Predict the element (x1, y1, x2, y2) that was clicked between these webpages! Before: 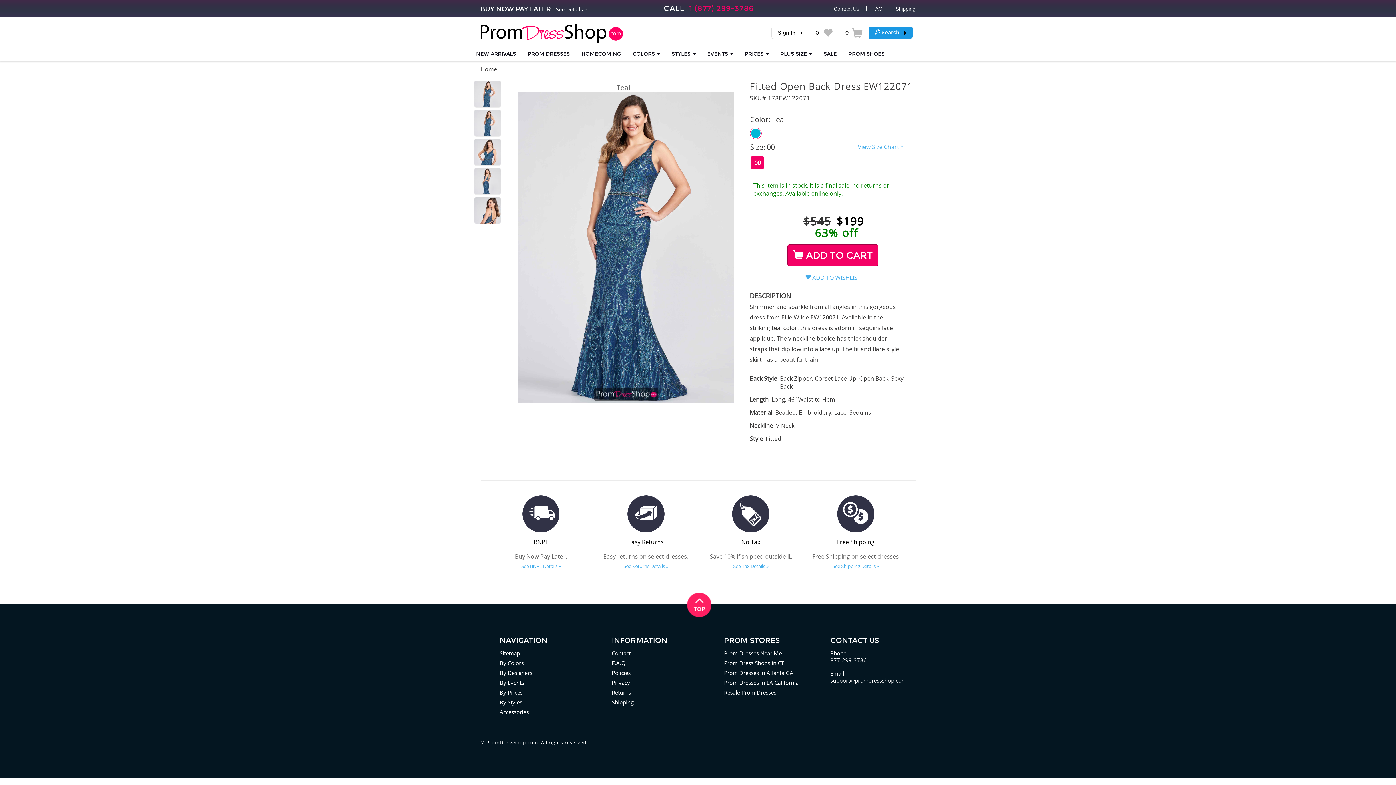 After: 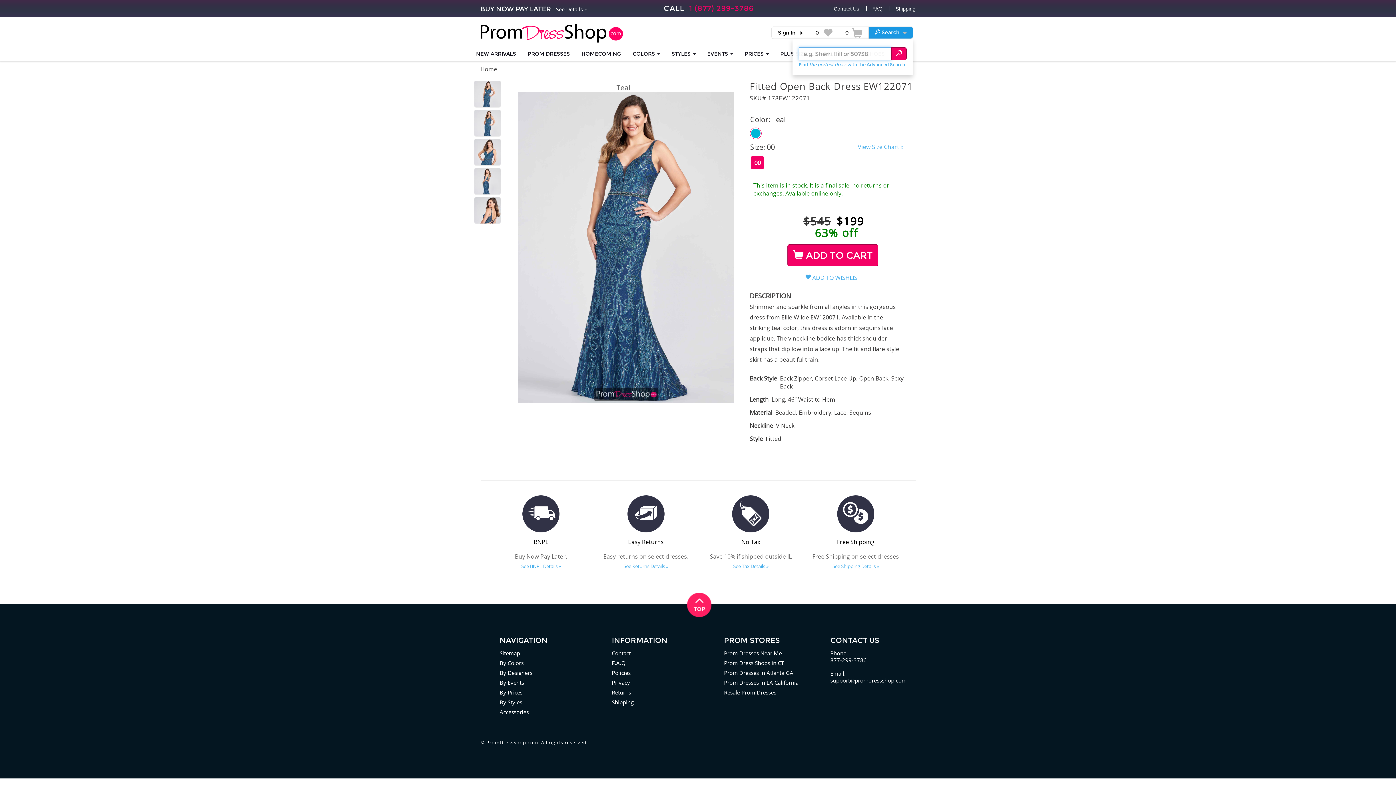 Action: bbox: (875, 29, 906, 35) label:  Search